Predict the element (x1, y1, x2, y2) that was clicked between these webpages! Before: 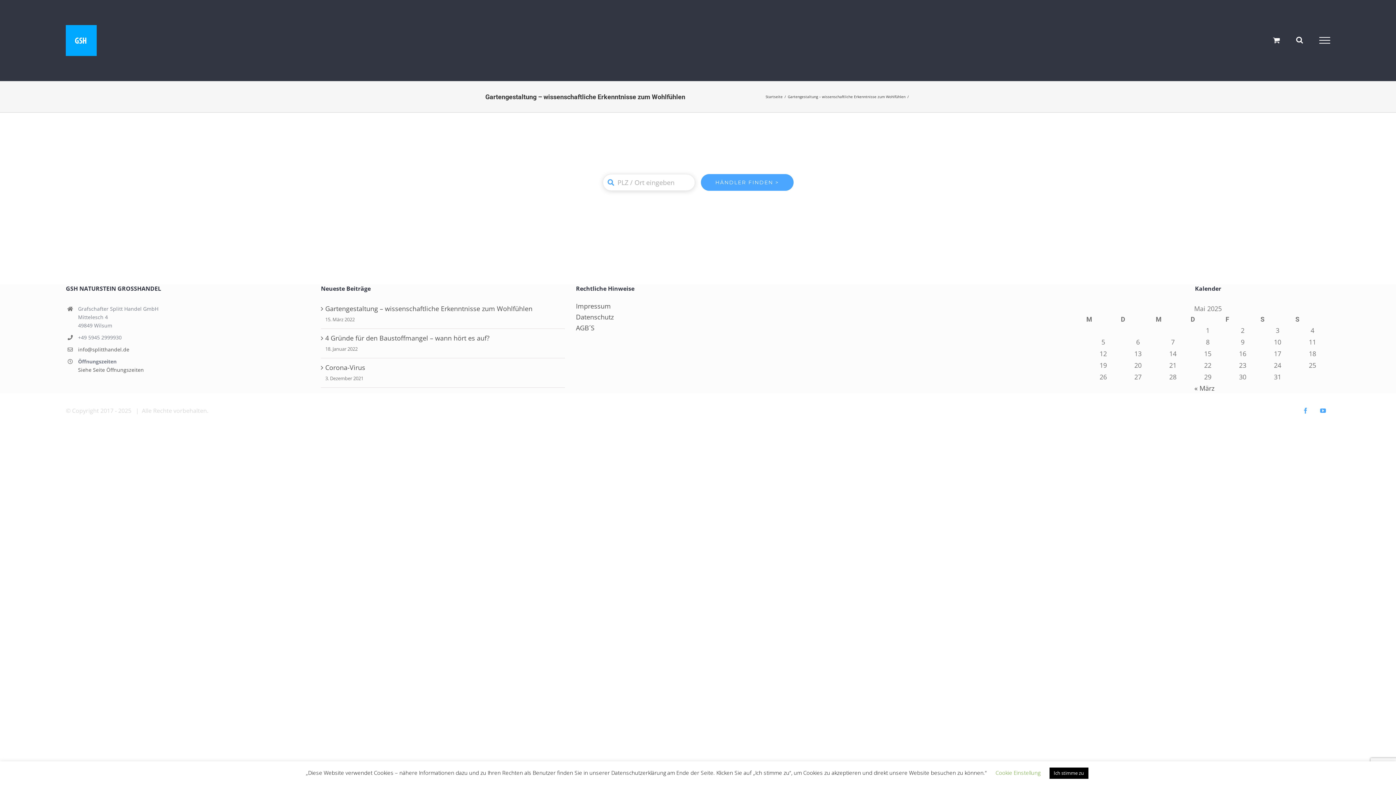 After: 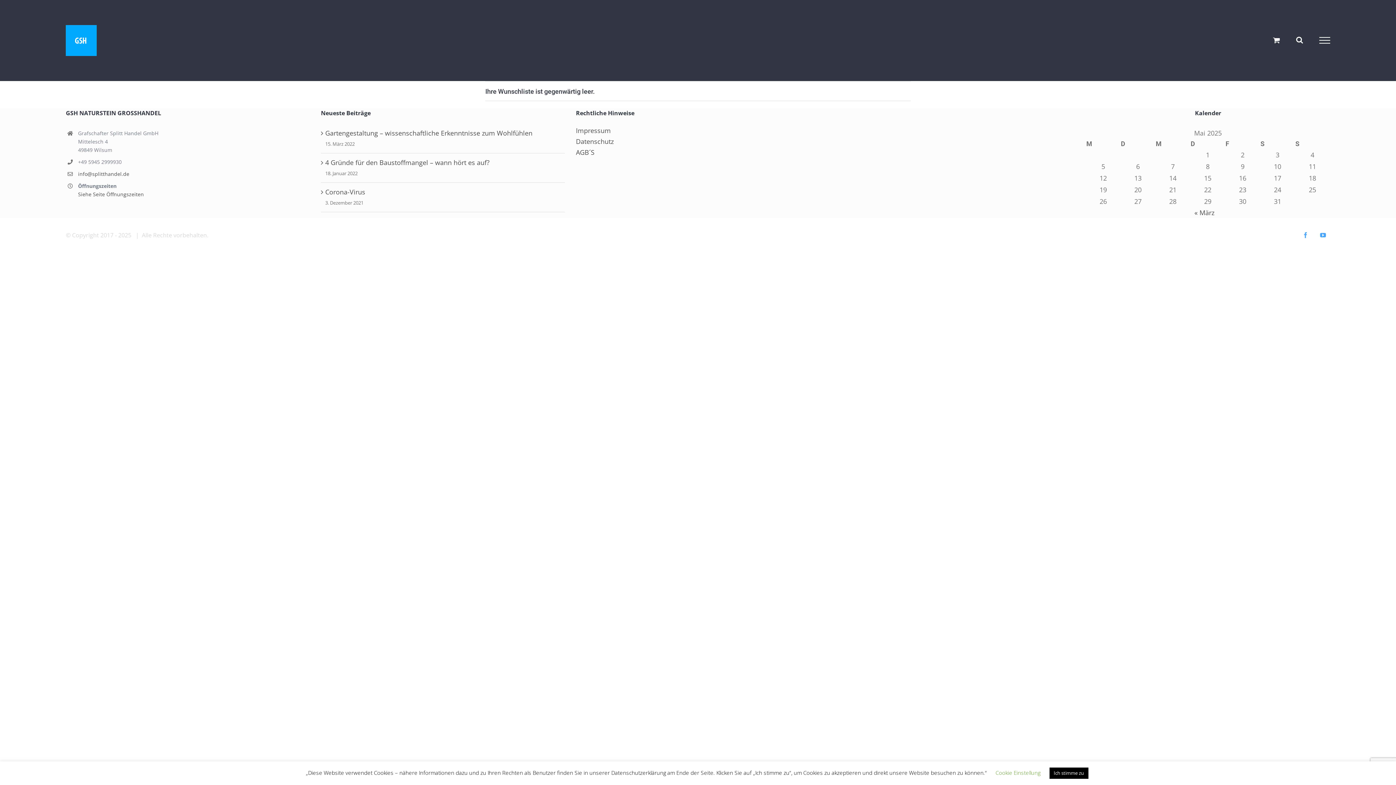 Action: bbox: (1273, 36, 1280, 44) label: Einkaufswagen umschalten